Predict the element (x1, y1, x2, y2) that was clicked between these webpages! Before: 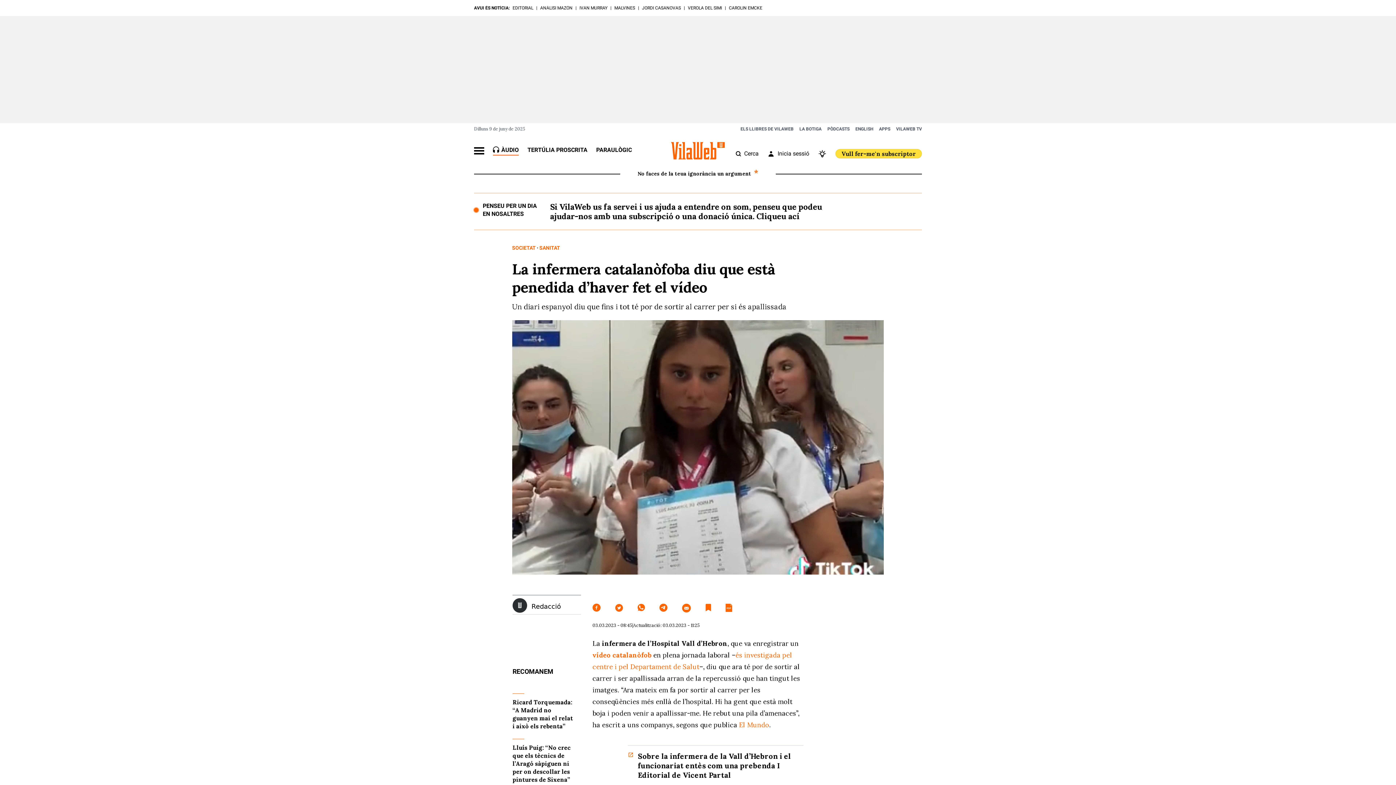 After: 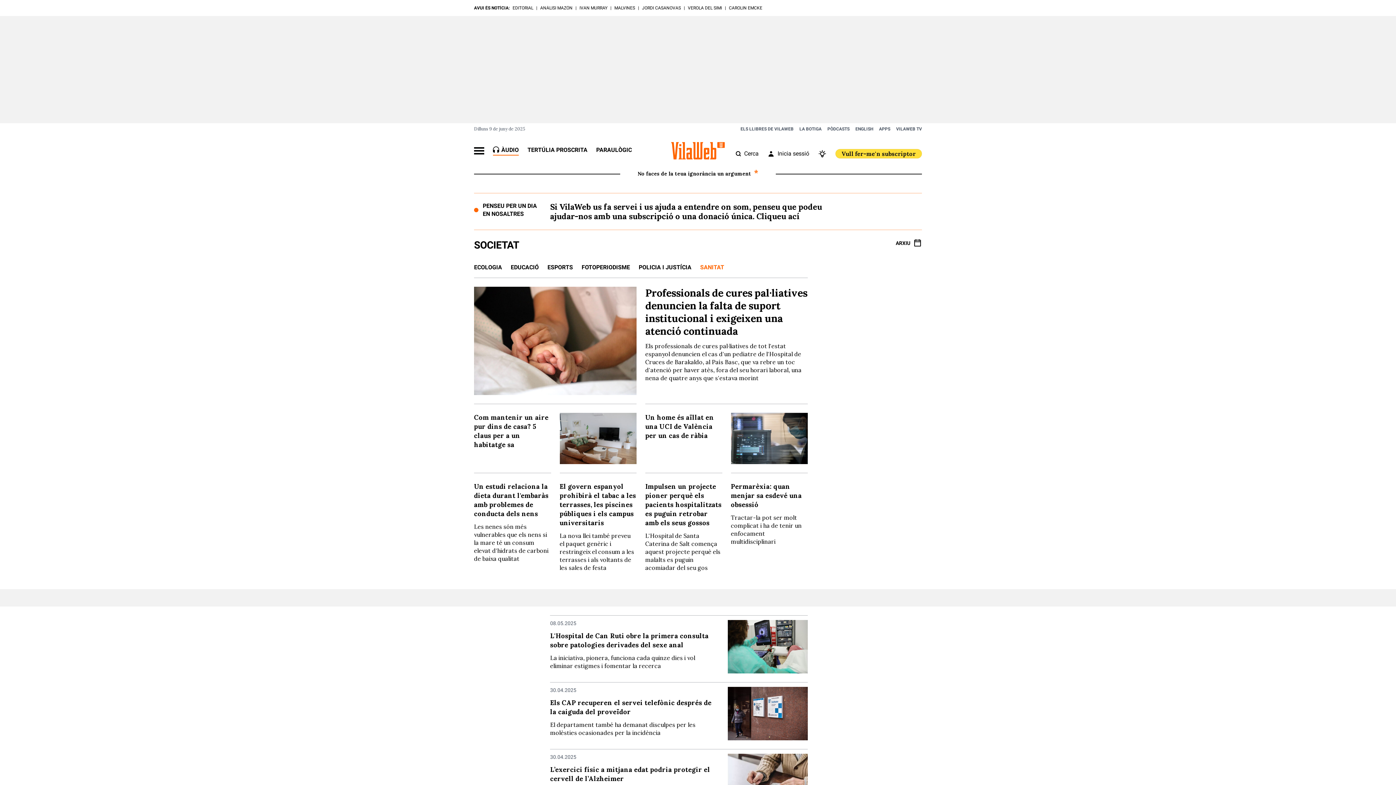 Action: label: SANITAT bbox: (539, 245, 560, 250)